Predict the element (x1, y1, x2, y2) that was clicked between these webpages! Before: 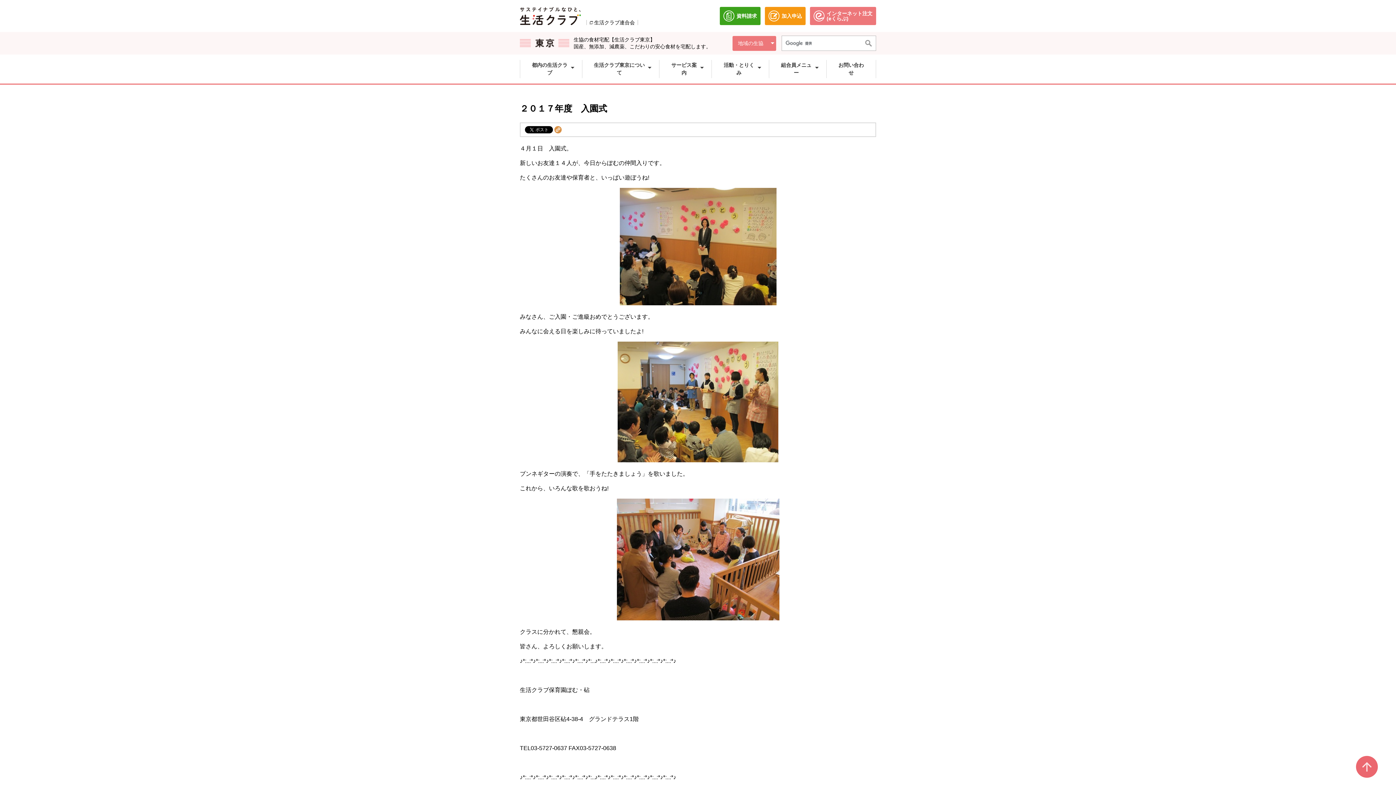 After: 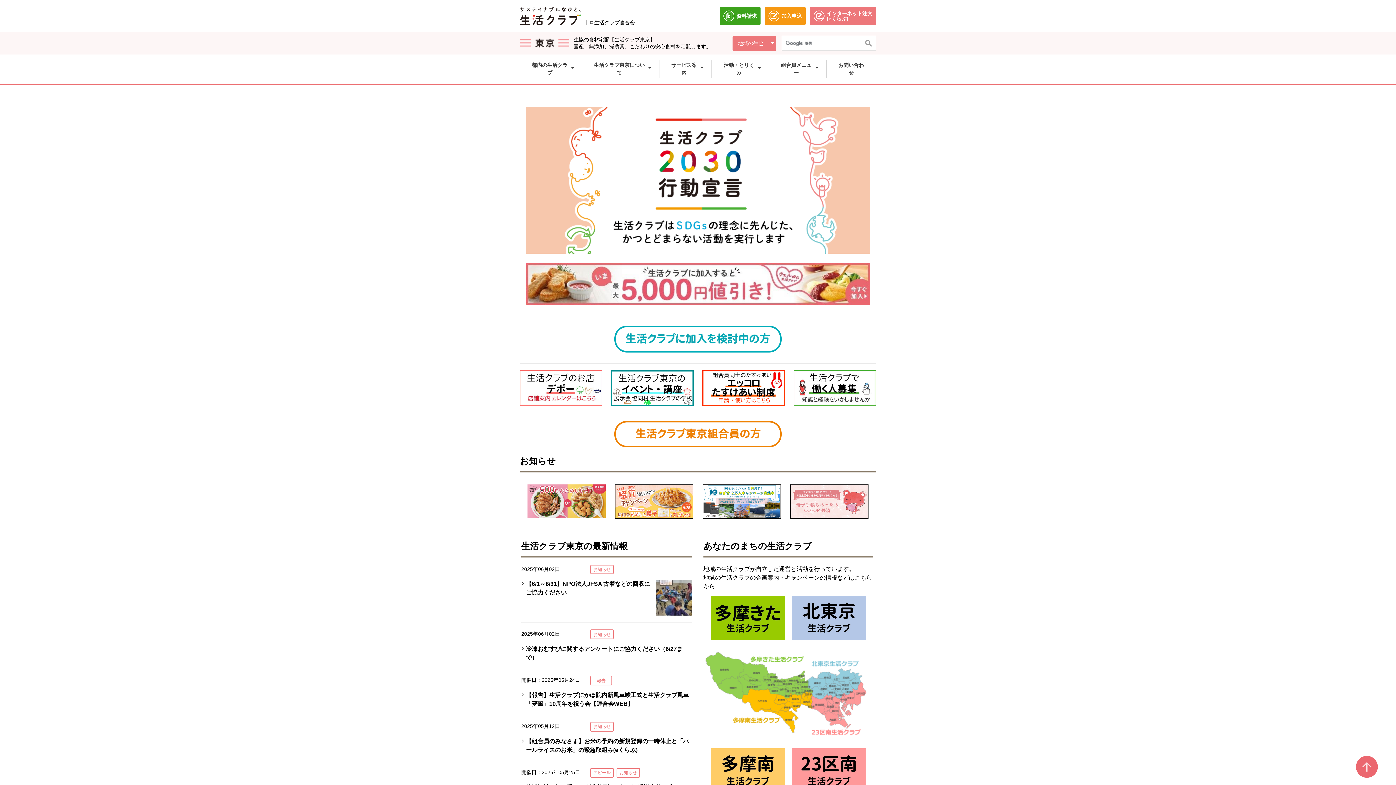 Action: bbox: (520, 37, 569, 48)